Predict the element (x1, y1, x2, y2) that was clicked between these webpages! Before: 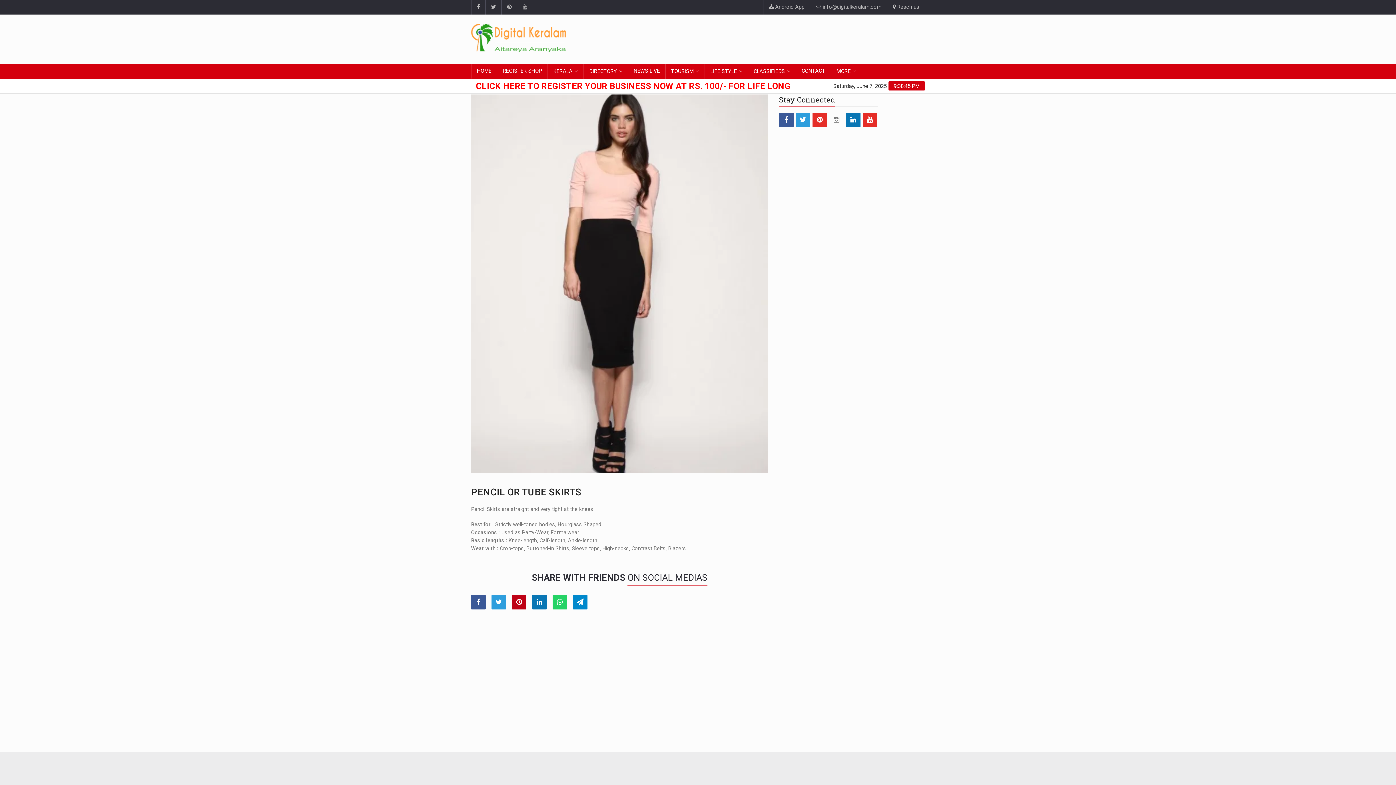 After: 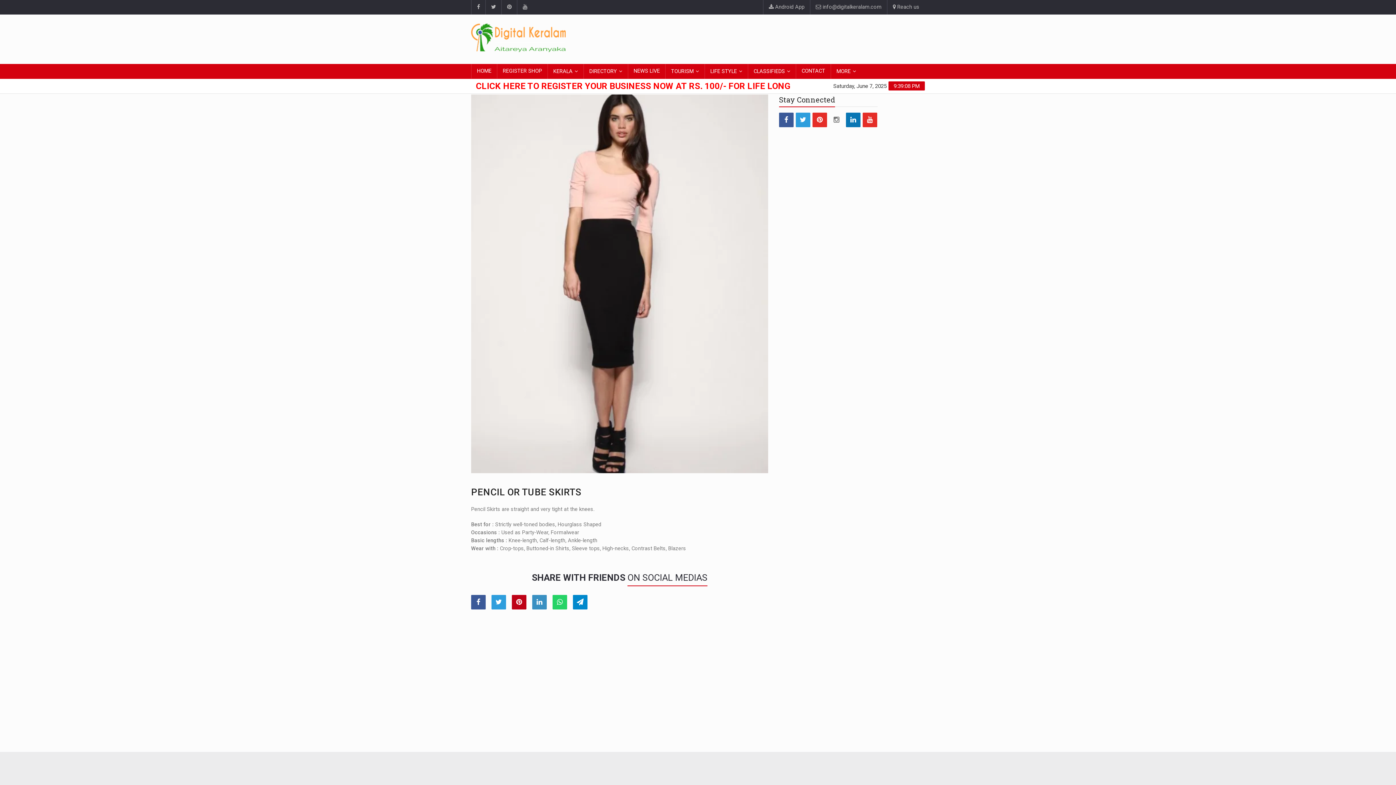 Action: bbox: (532, 595, 546, 609)